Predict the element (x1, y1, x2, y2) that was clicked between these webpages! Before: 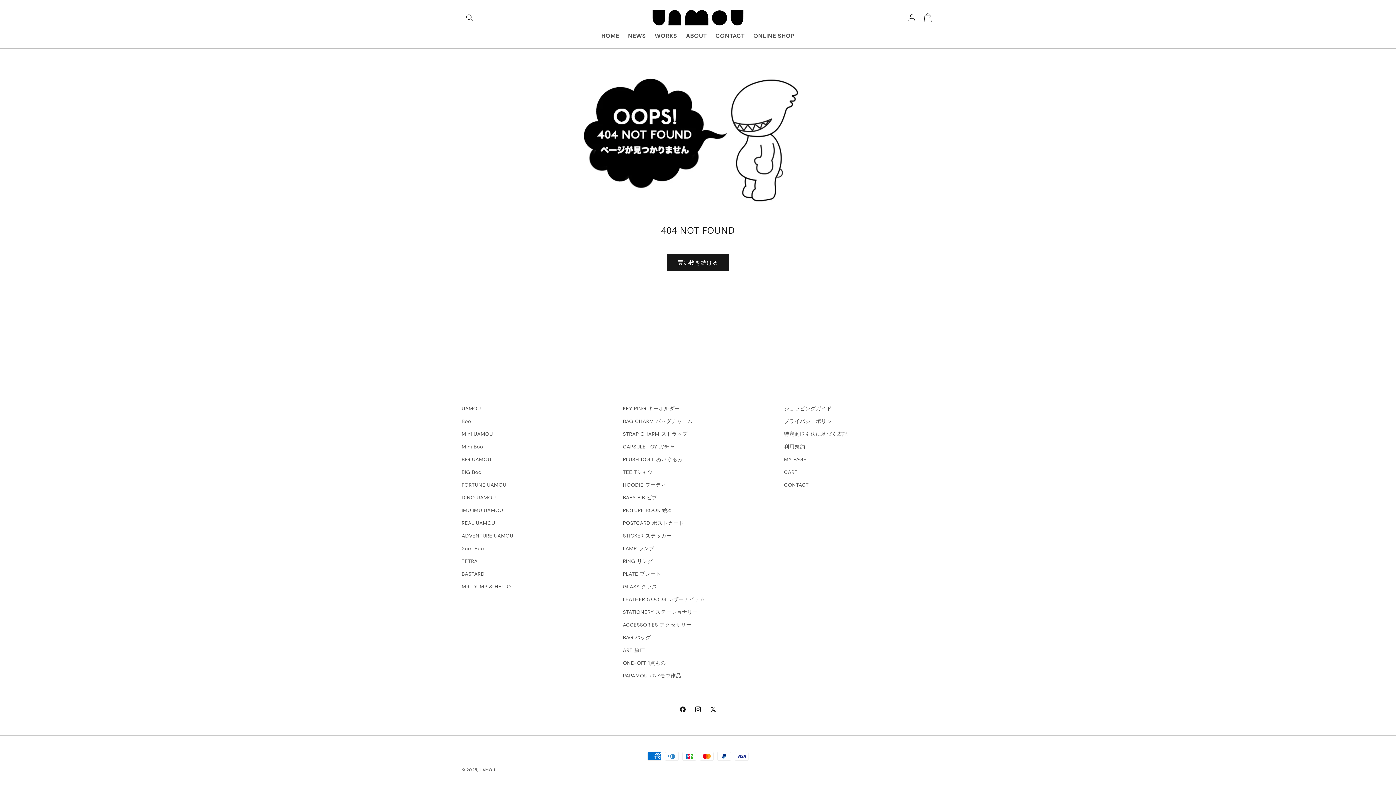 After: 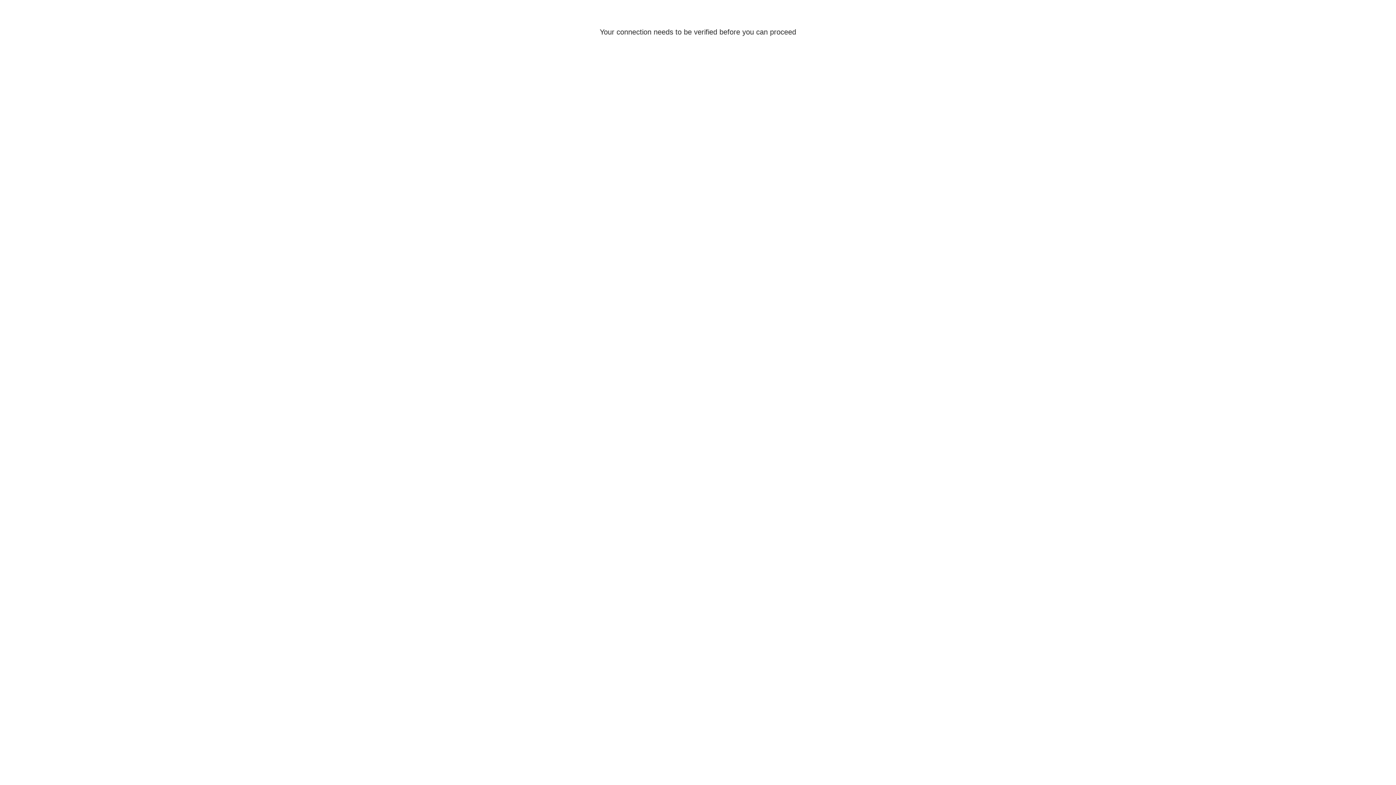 Action: label: STICKER ステッカー bbox: (623, 529, 672, 542)